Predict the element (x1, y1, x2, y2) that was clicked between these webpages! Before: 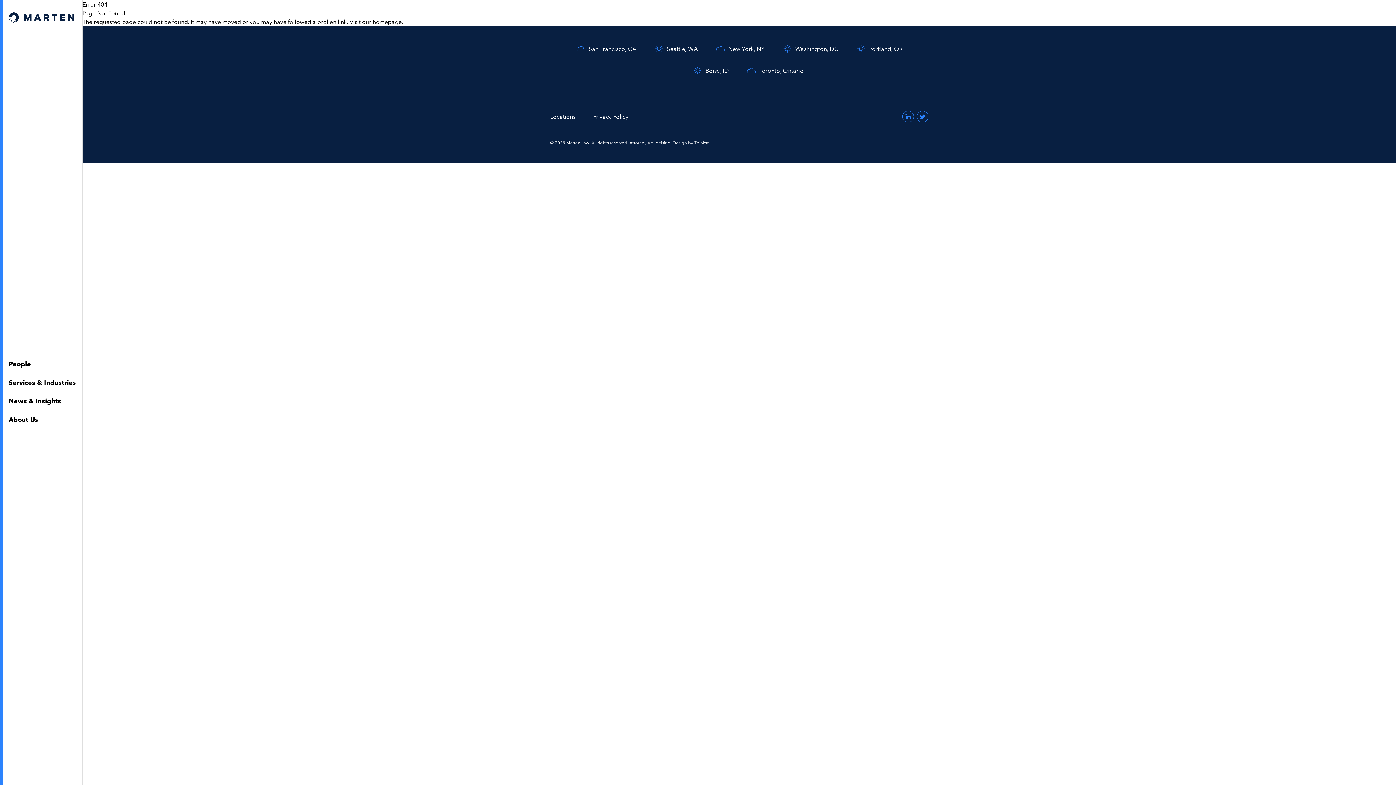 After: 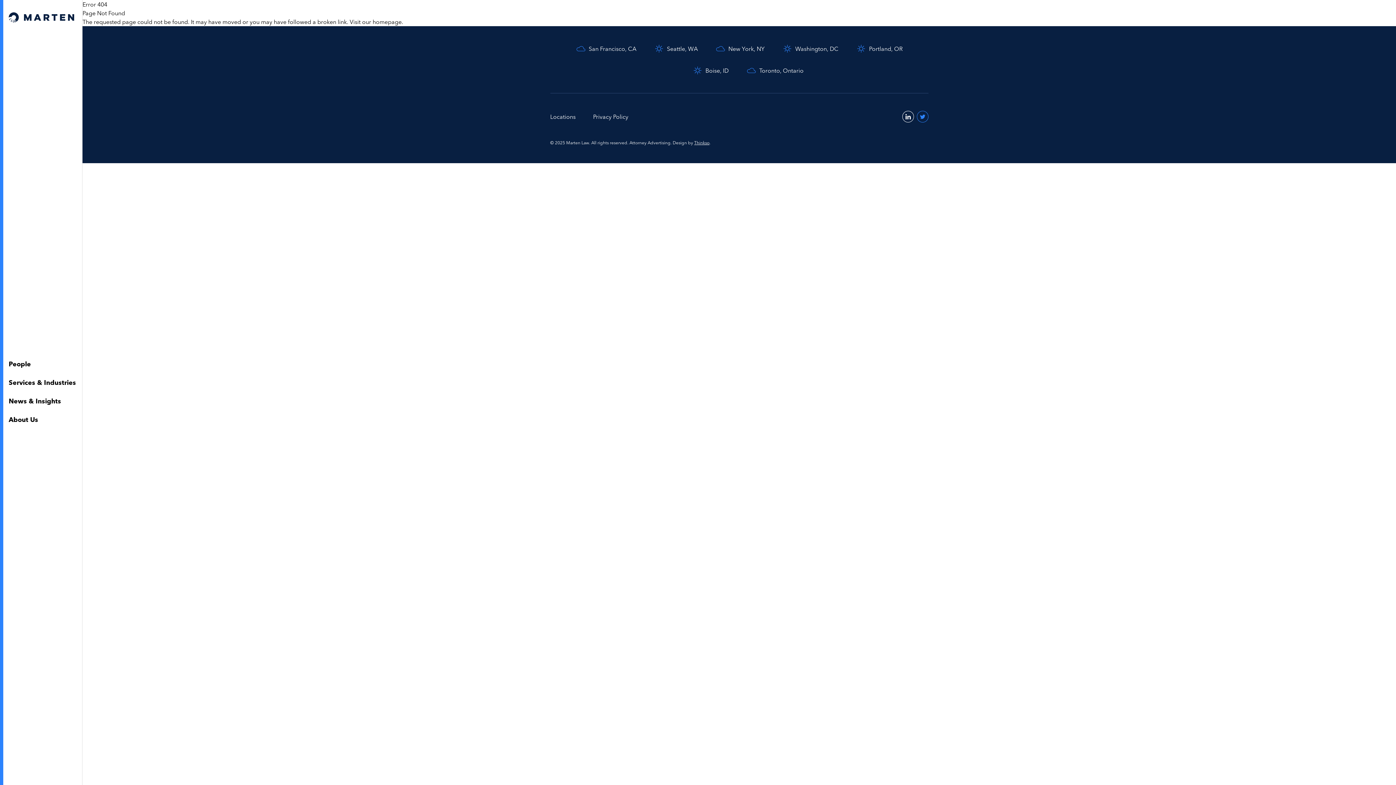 Action: bbox: (902, 110, 914, 122) label: Visit us on LinkedIn (opens in a new window)